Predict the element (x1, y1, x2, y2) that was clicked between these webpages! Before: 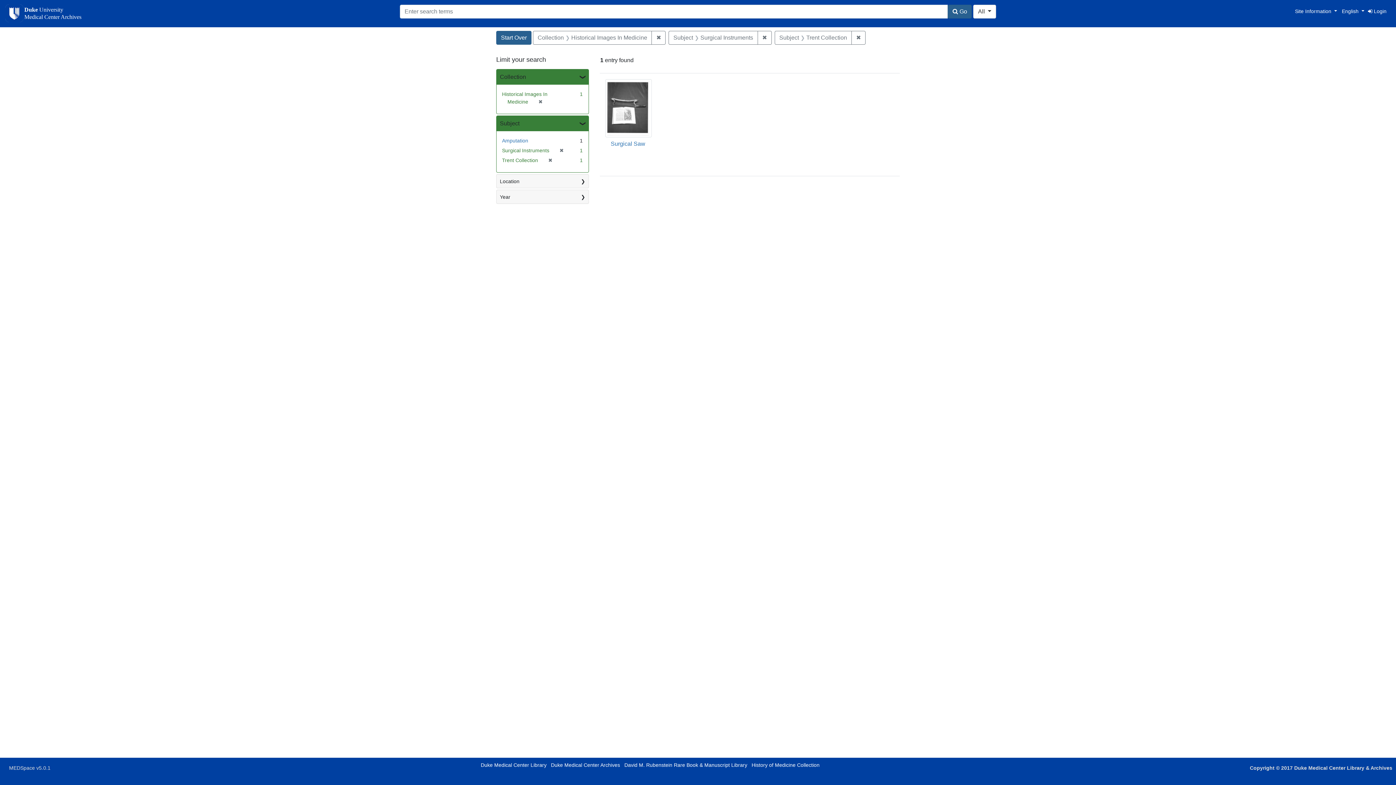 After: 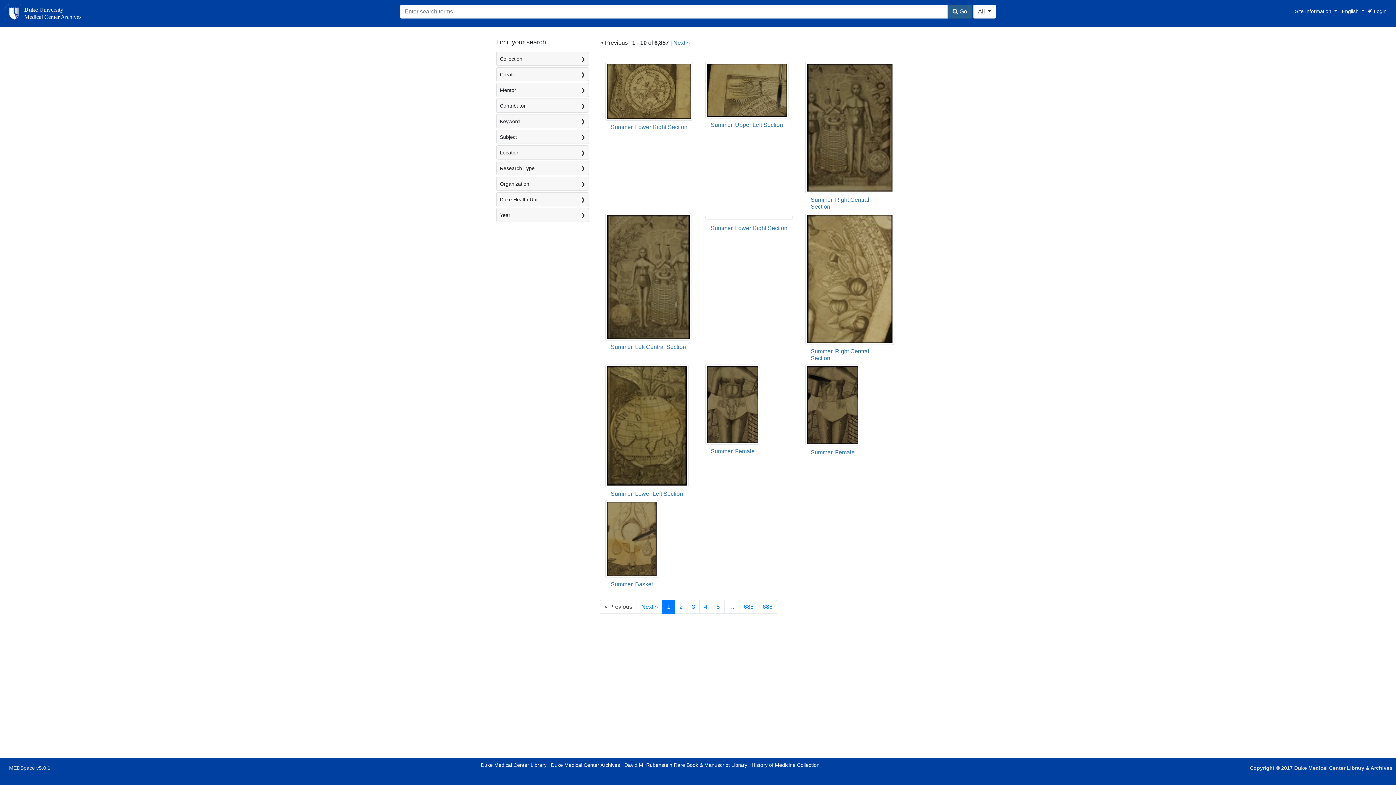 Action: label: Start Over bbox: (496, 30, 531, 44)